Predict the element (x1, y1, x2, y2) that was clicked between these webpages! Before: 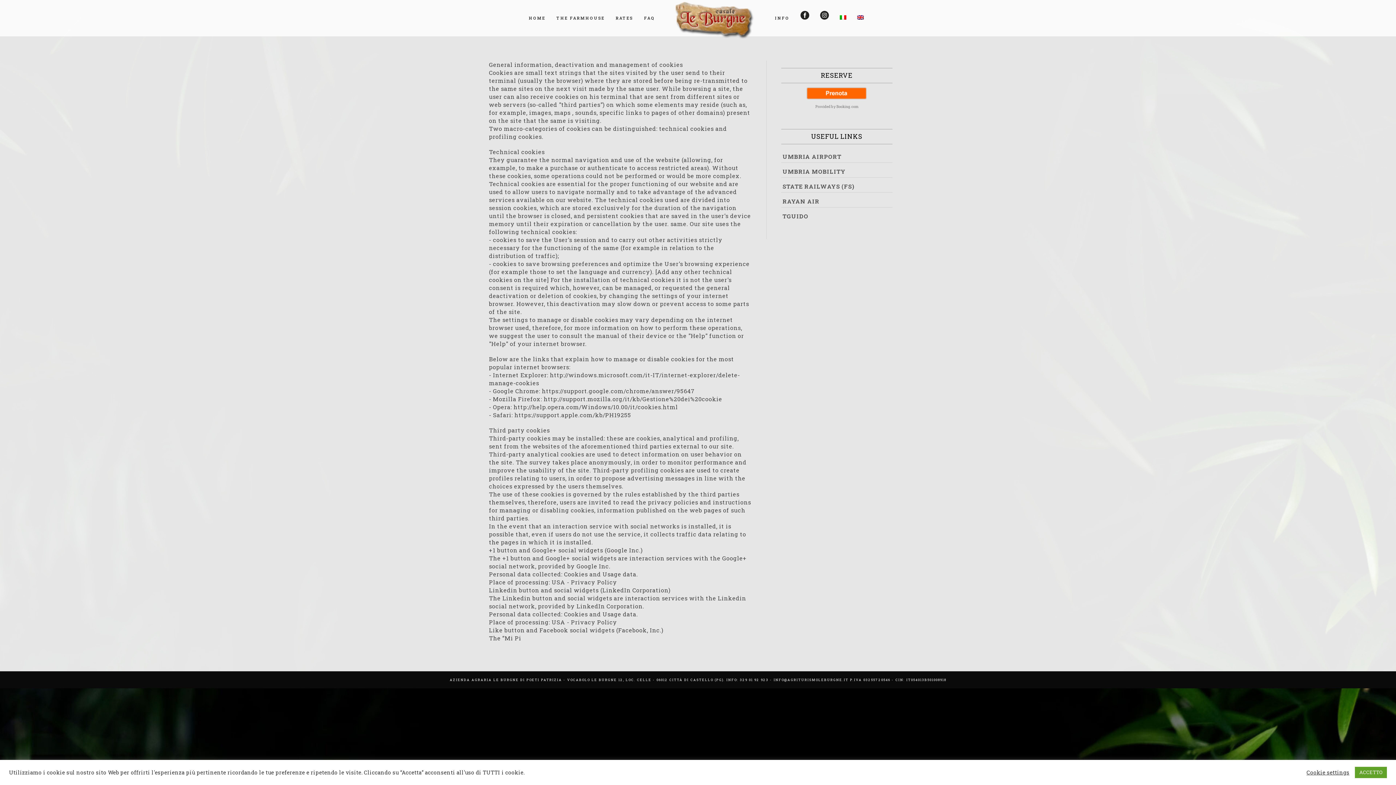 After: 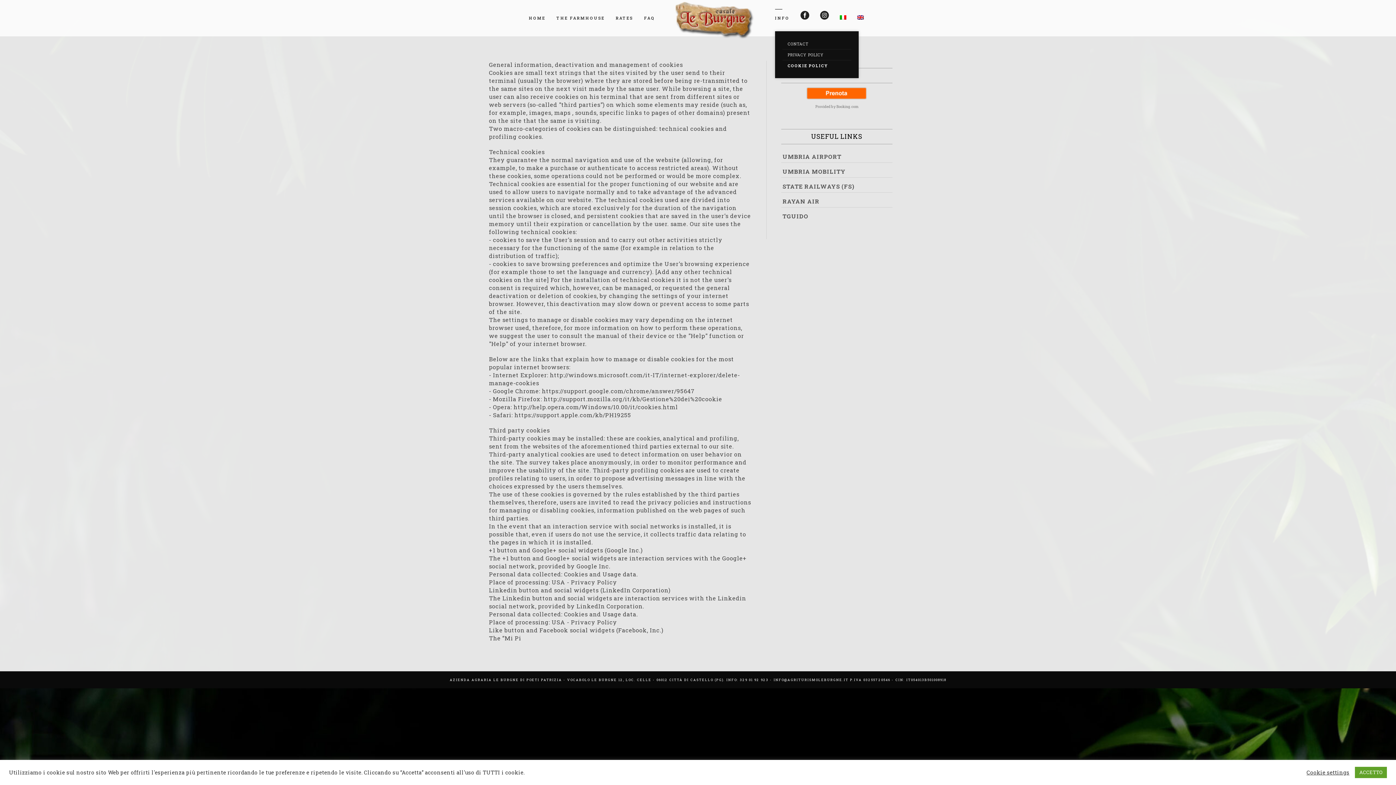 Action: label: INFO bbox: (775, 0, 789, 36)